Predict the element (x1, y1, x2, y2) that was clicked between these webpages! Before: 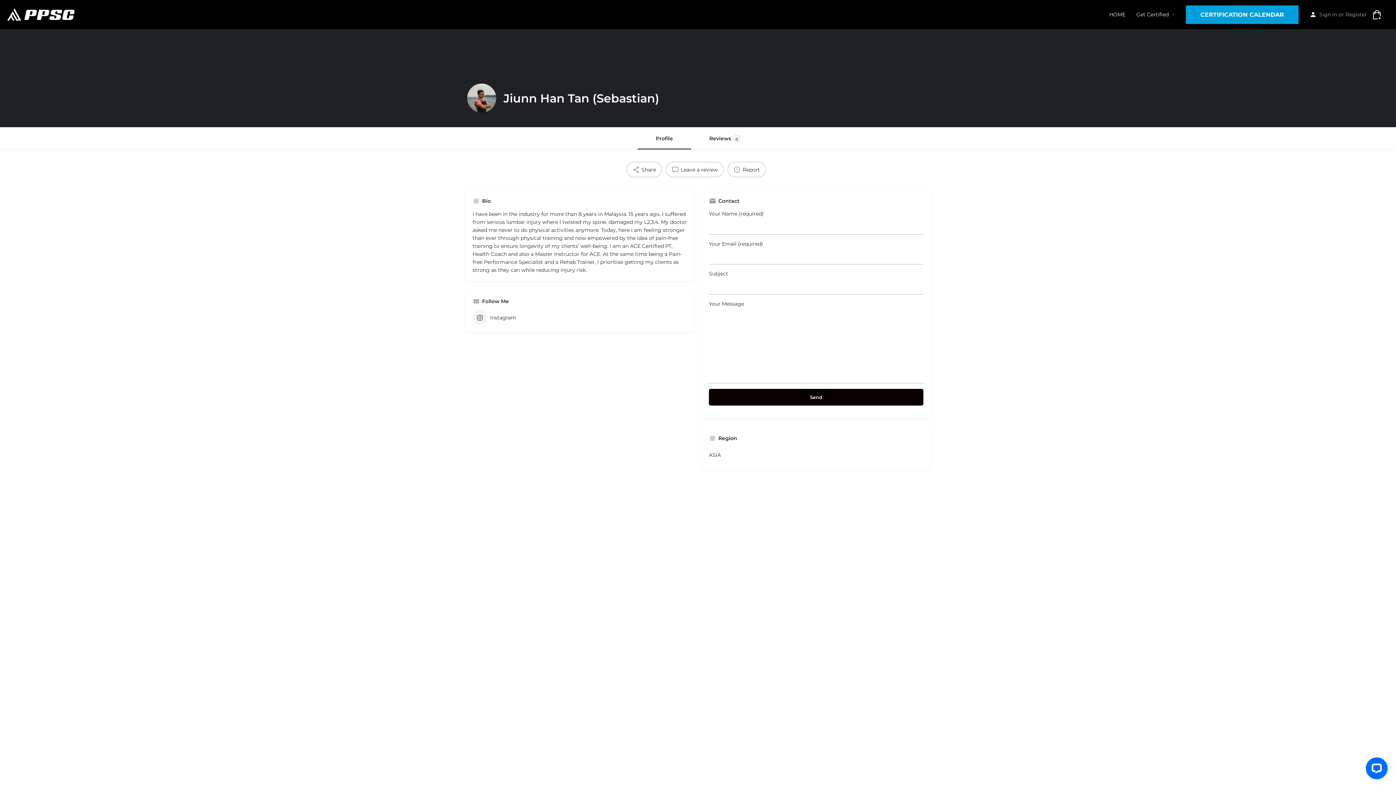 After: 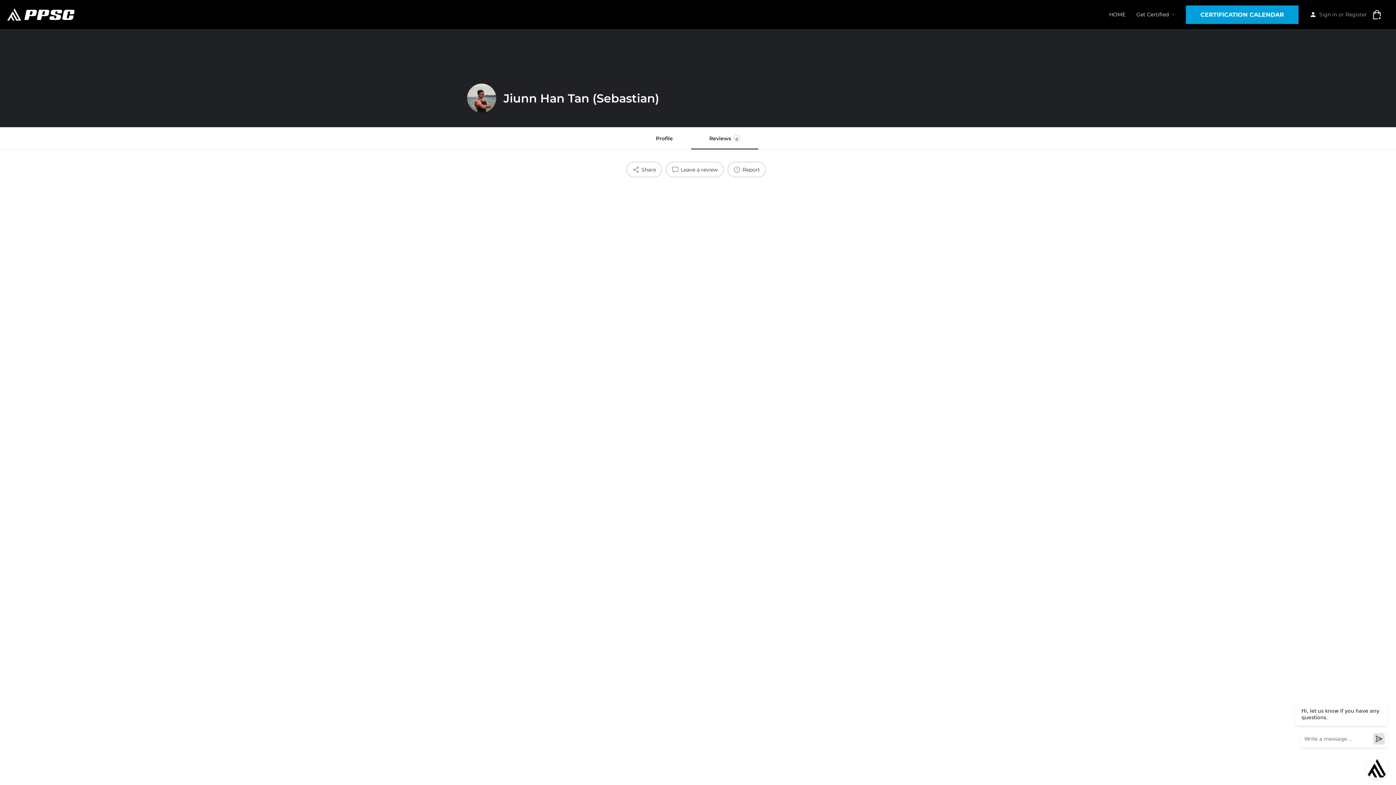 Action: bbox: (691, 127, 758, 149) label: Reviews
0